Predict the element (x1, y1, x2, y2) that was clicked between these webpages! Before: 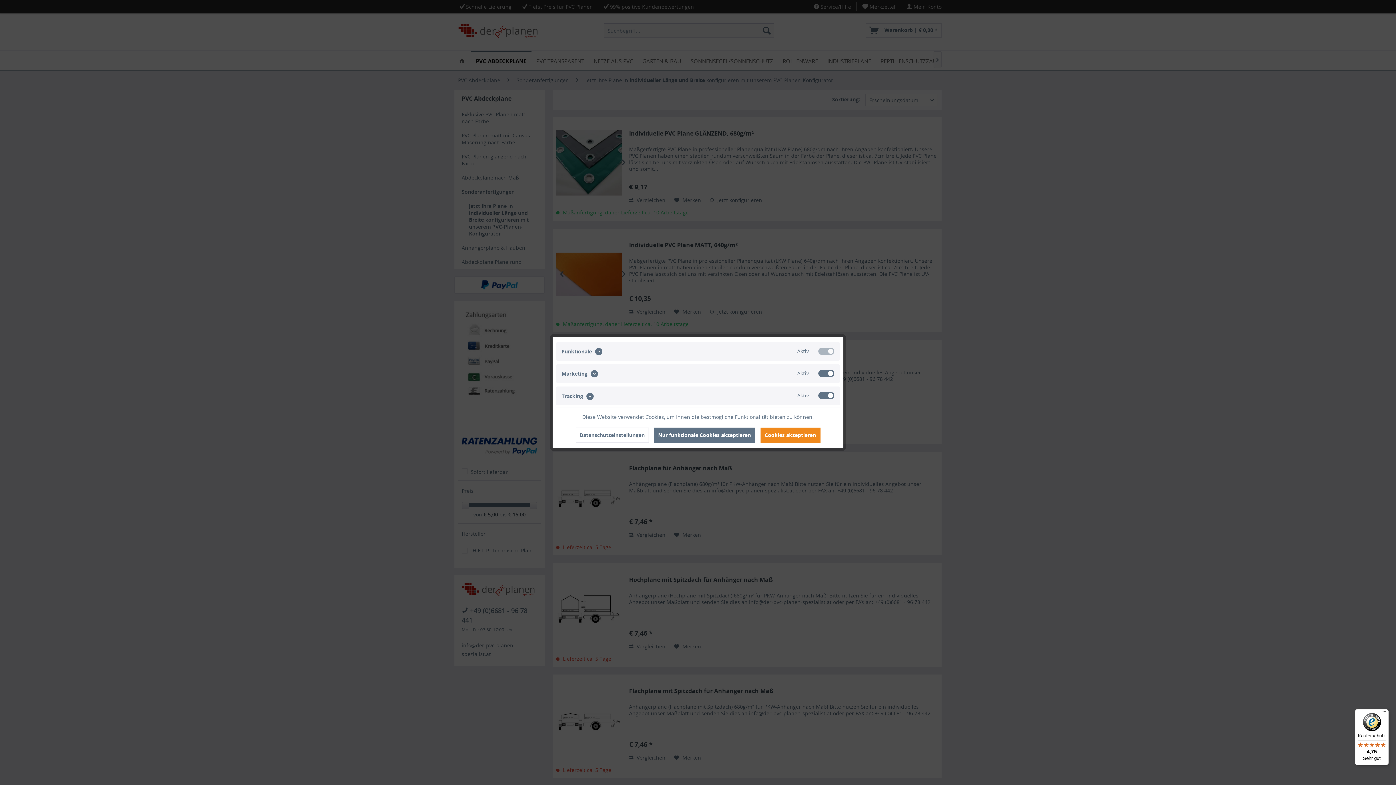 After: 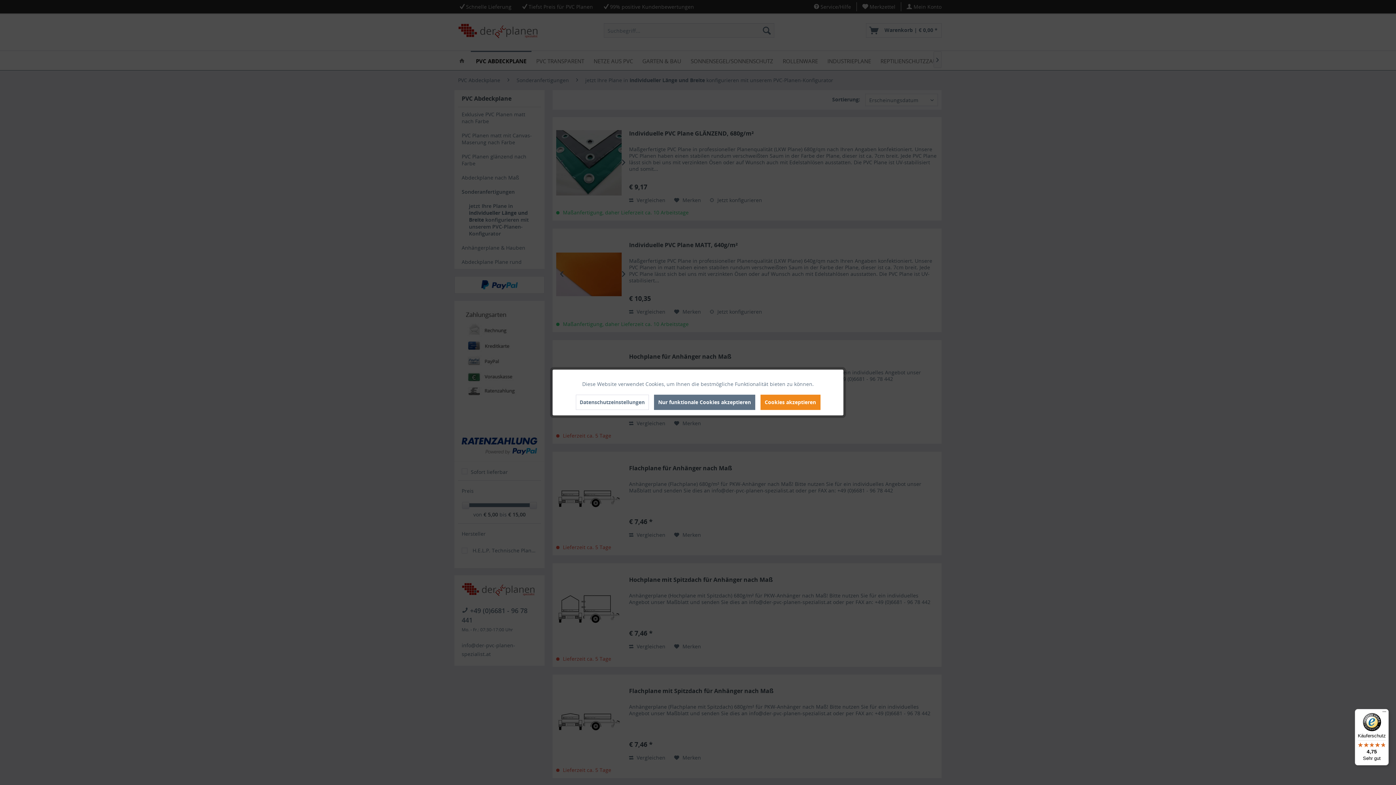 Action: label: Datenschutzeinstellungen bbox: (575, 427, 648, 443)